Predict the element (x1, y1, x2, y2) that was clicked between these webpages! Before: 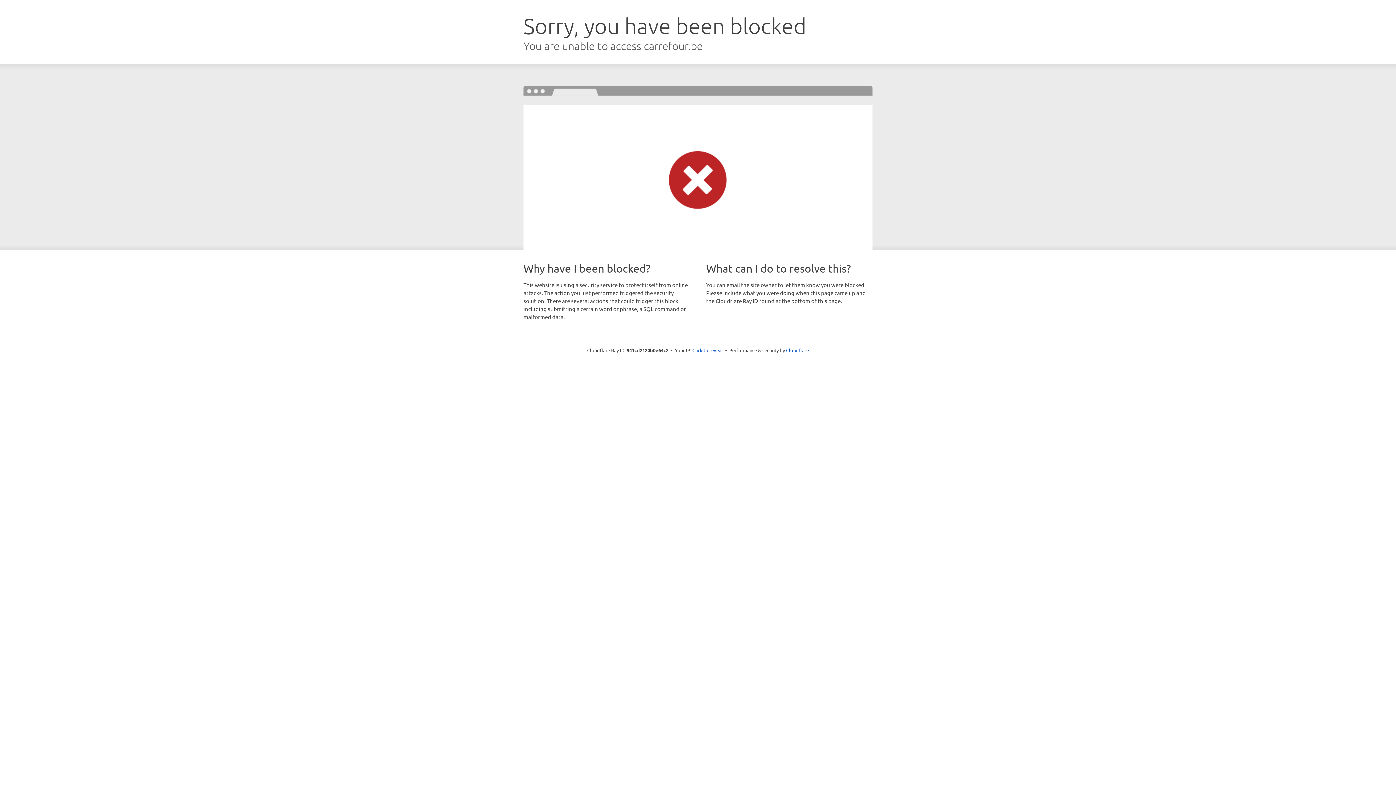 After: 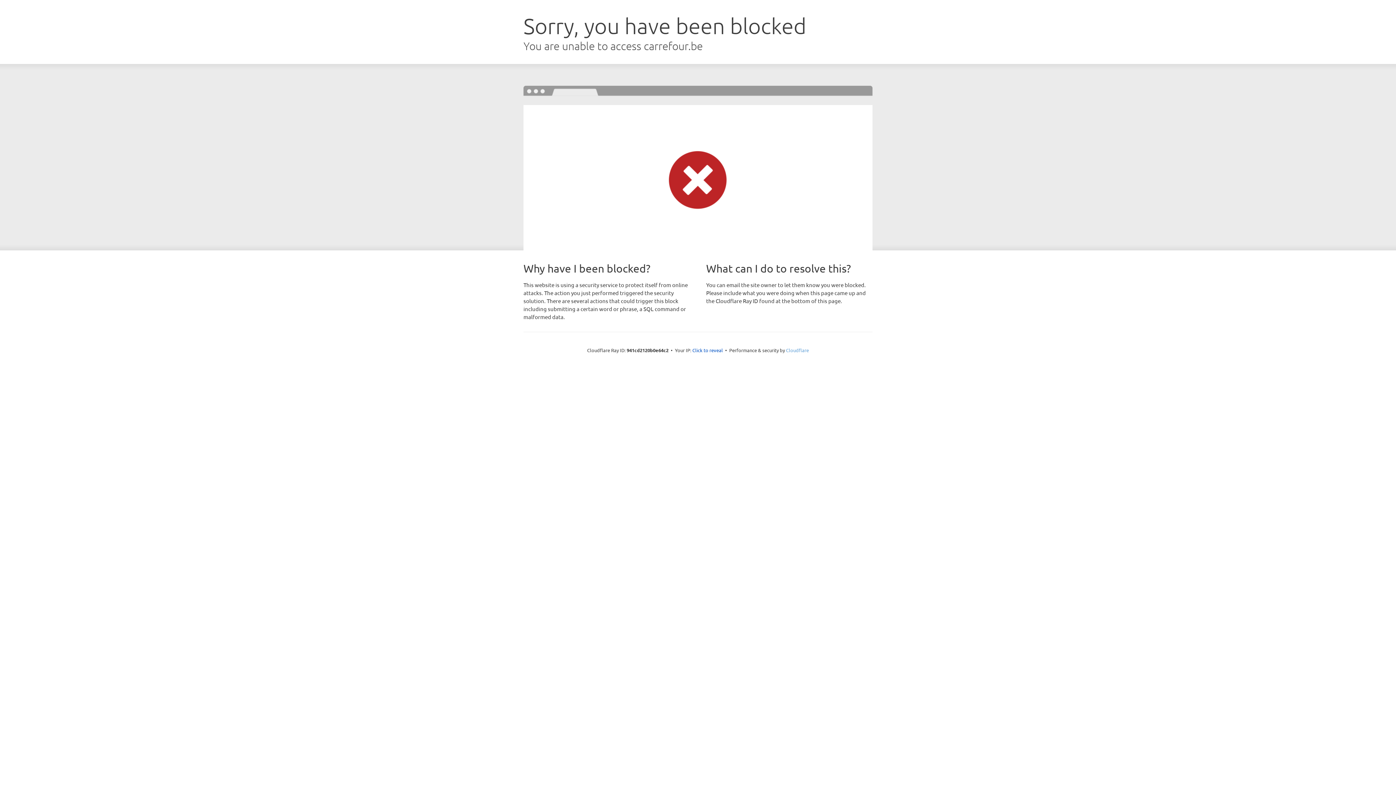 Action: bbox: (786, 347, 809, 353) label: Cloudflare